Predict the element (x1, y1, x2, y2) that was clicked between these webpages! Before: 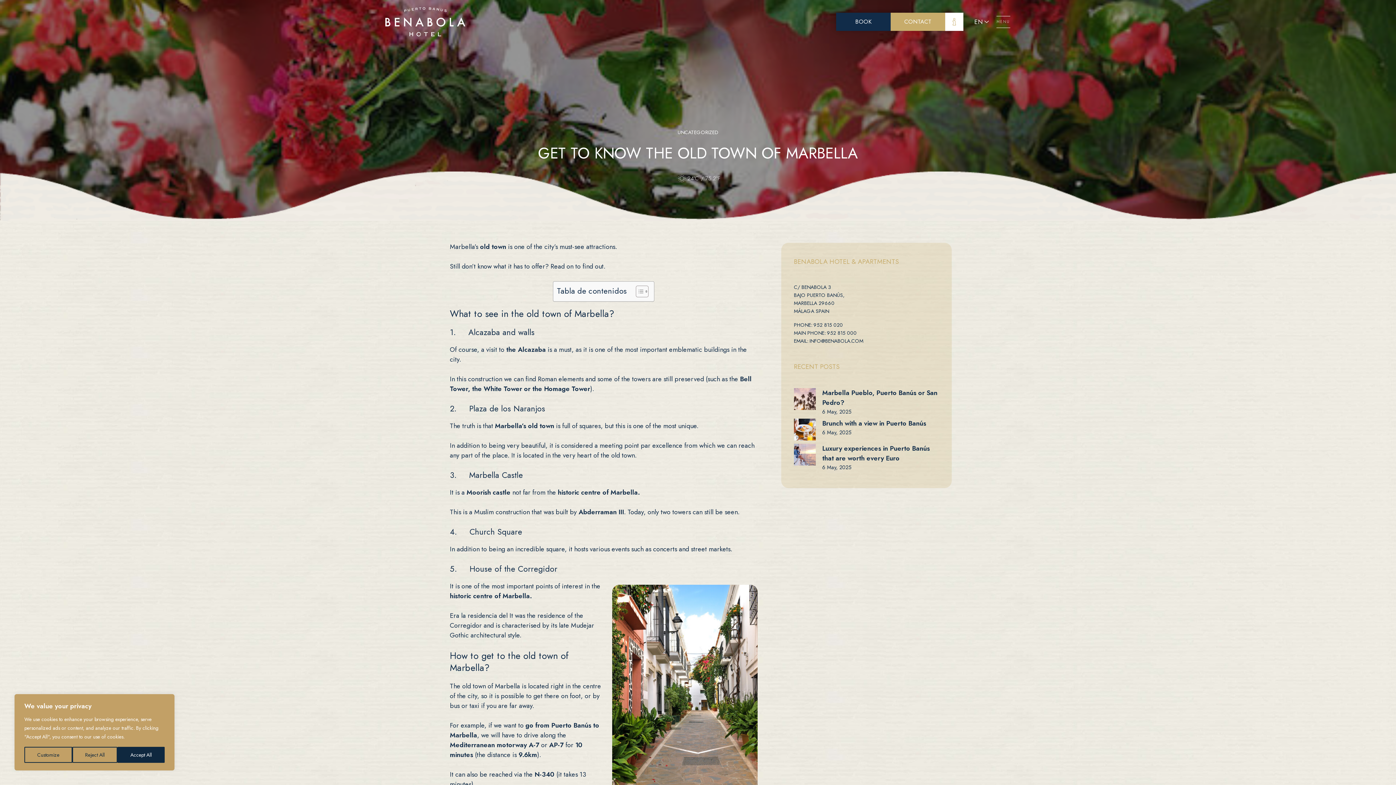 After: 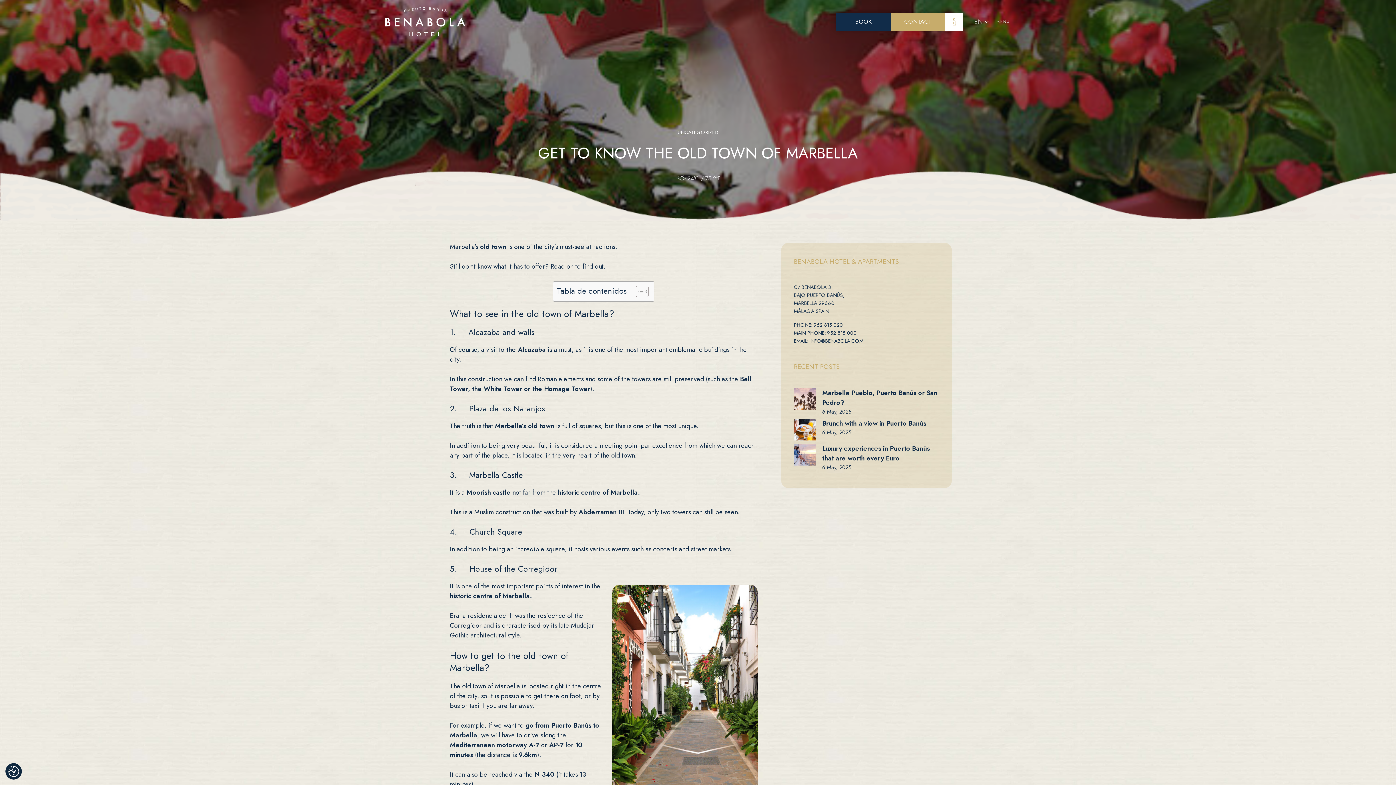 Action: bbox: (72, 747, 117, 763) label: Reject All